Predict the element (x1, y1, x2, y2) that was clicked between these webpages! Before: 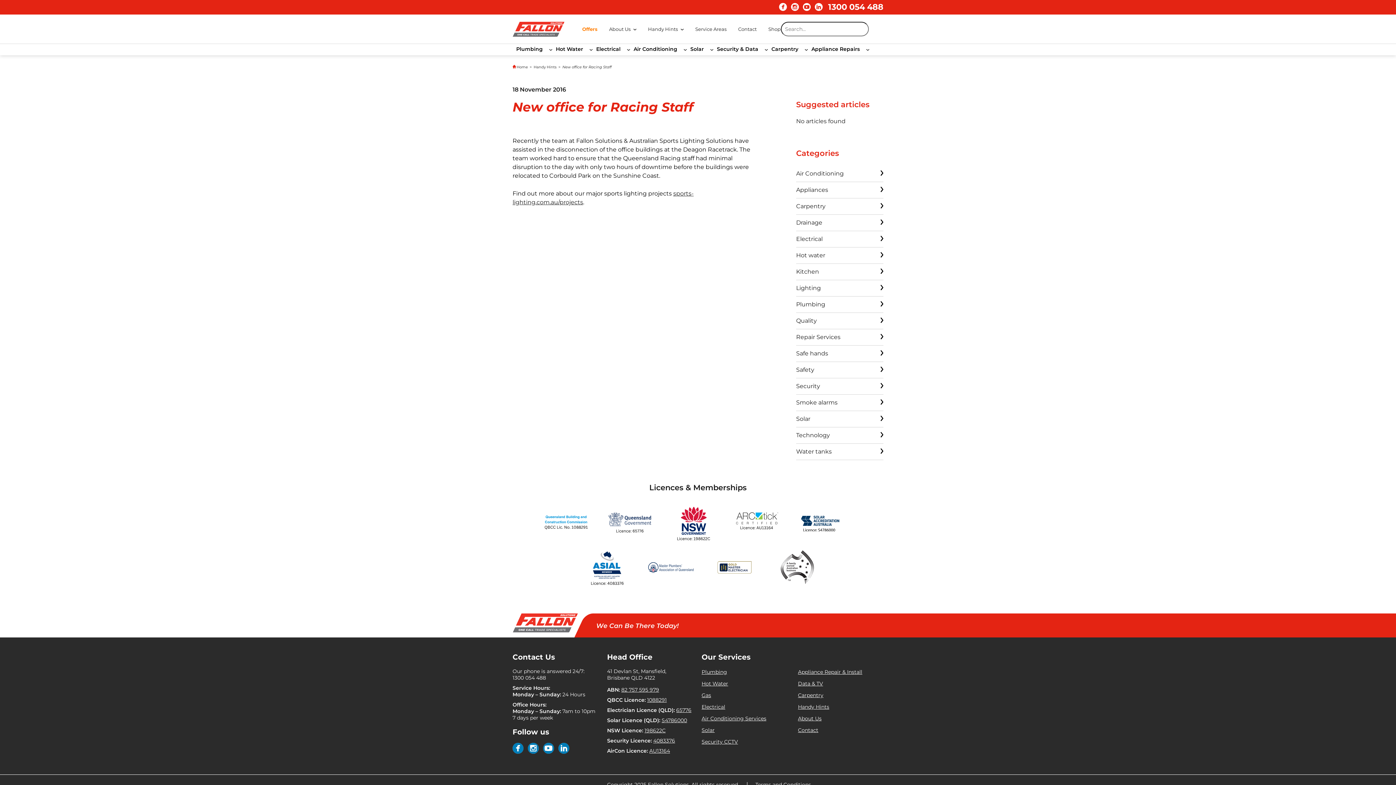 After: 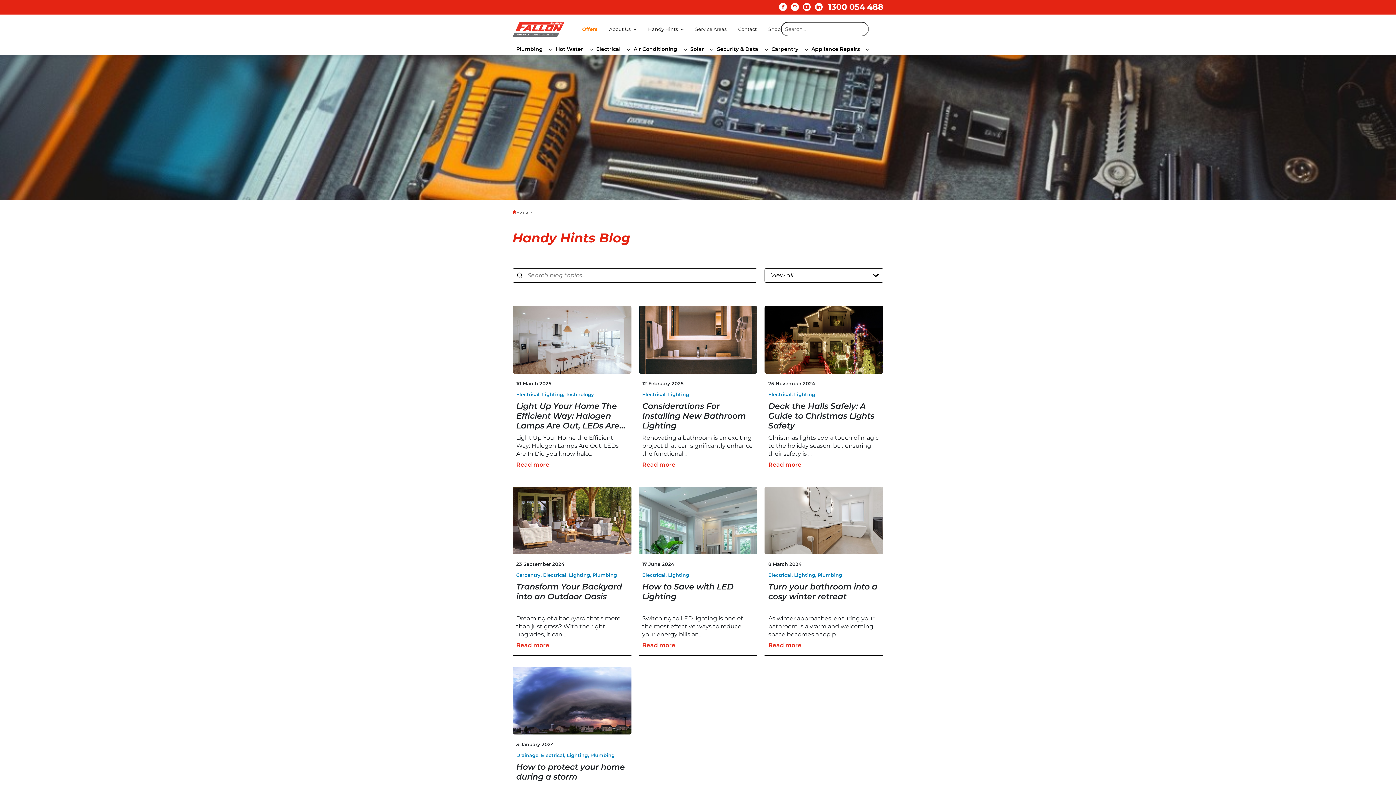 Action: bbox: (796, 284, 883, 292) label: Lighting